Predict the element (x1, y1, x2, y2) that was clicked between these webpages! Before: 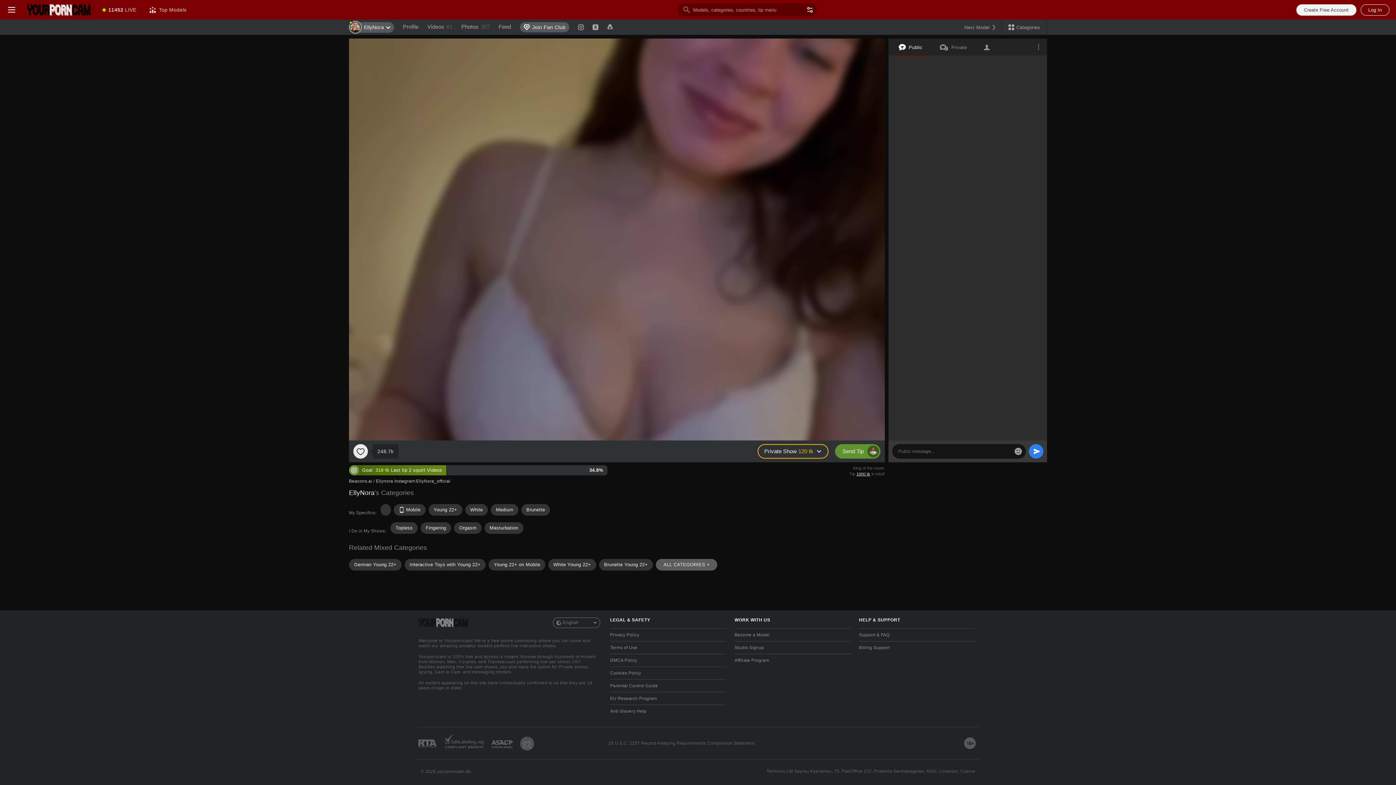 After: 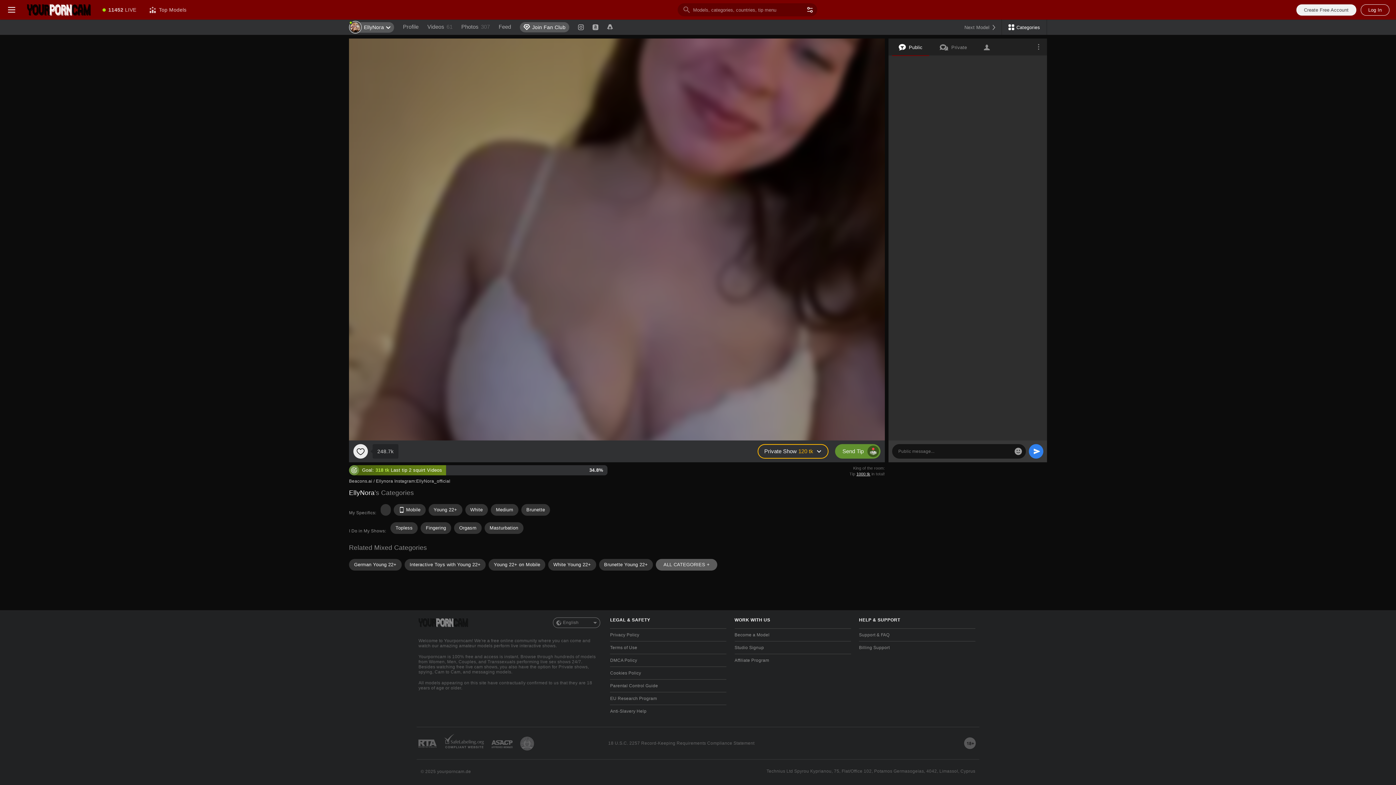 Action: bbox: (1001, 19, 1047, 34) label: Categories